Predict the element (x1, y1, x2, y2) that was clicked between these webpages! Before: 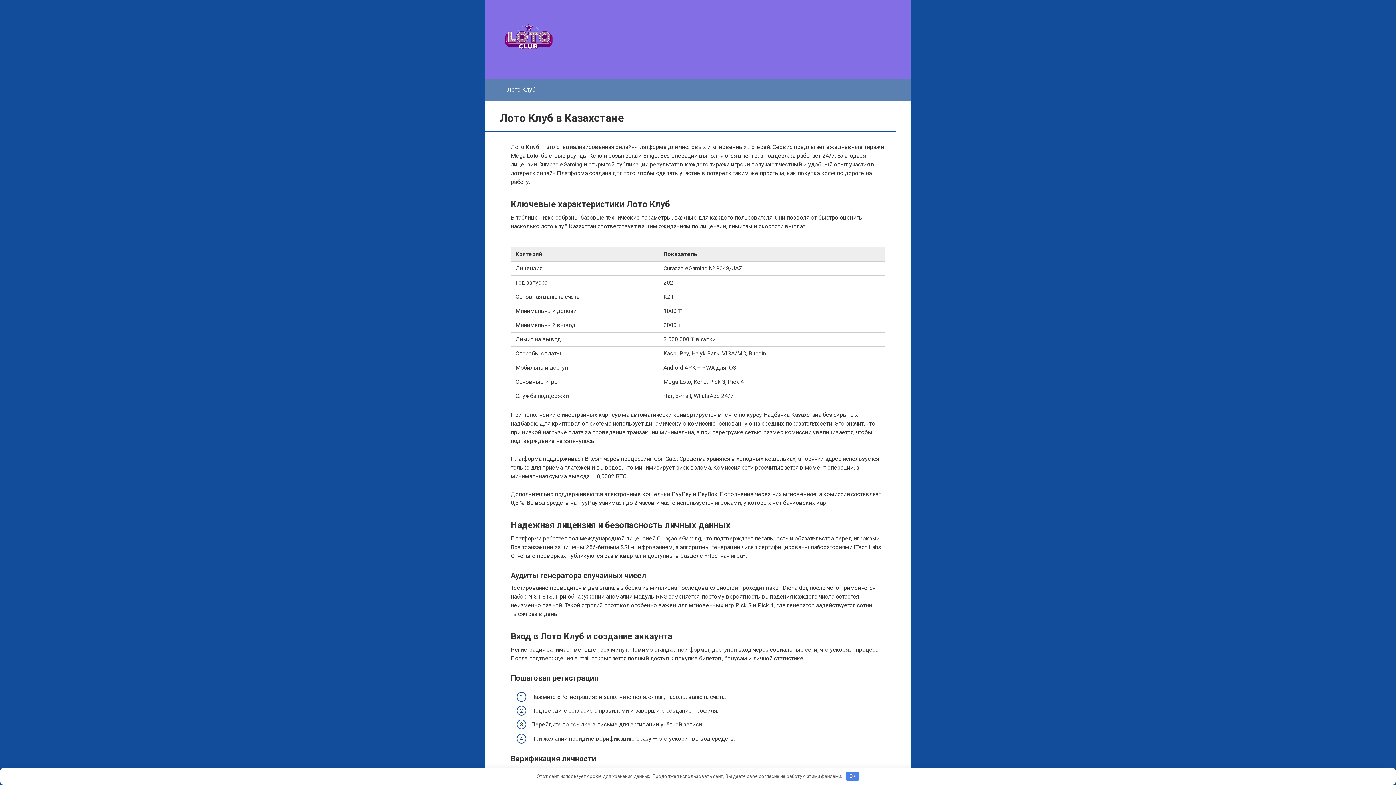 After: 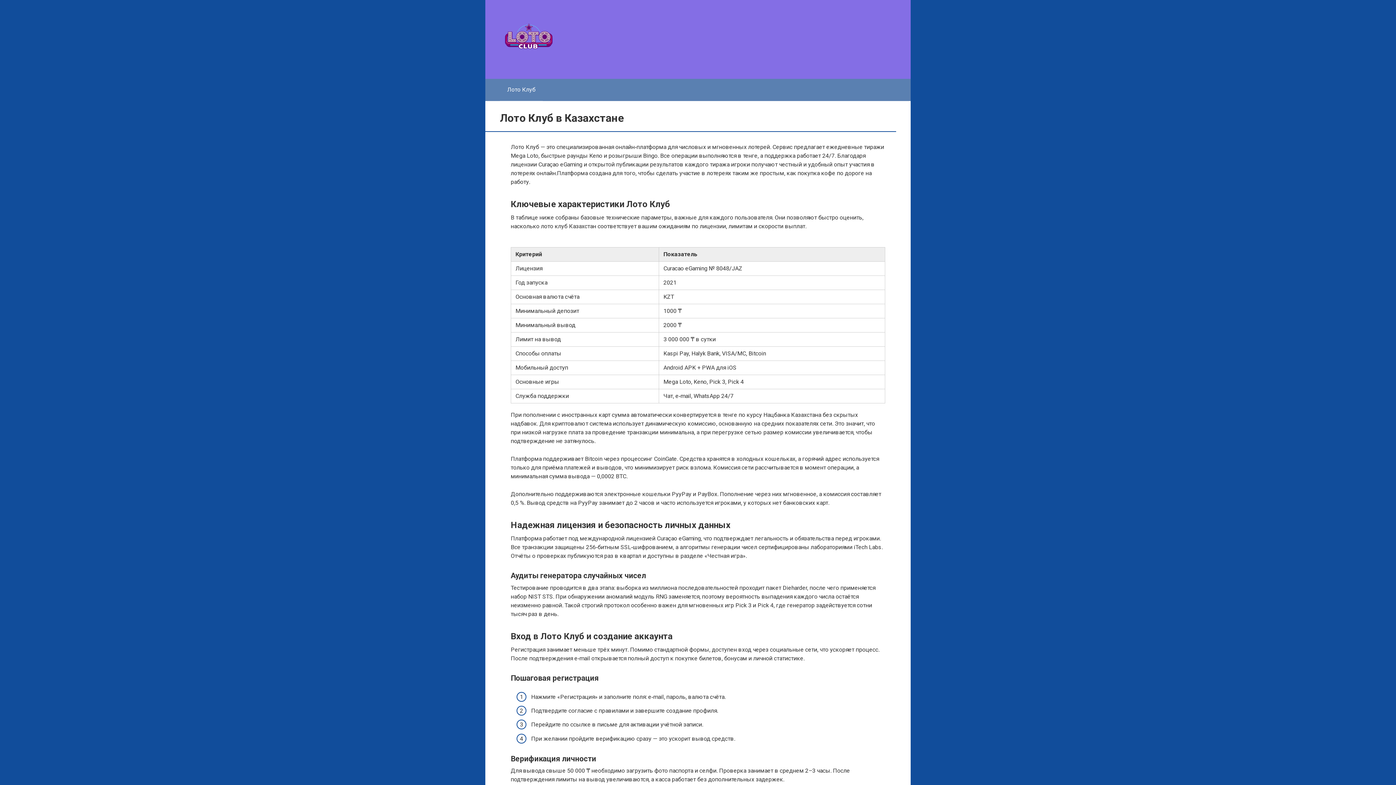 Action: label: OK bbox: (845, 772, 859, 781)